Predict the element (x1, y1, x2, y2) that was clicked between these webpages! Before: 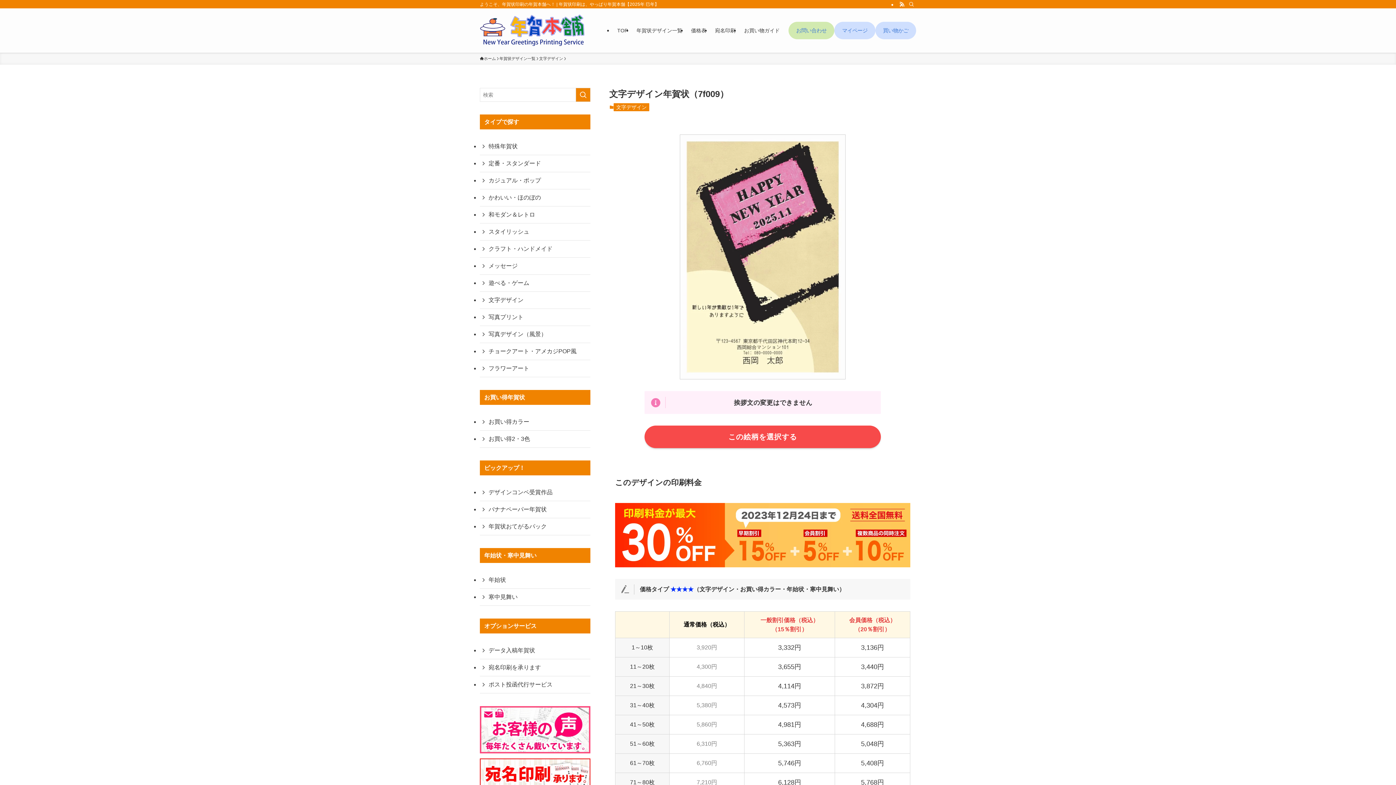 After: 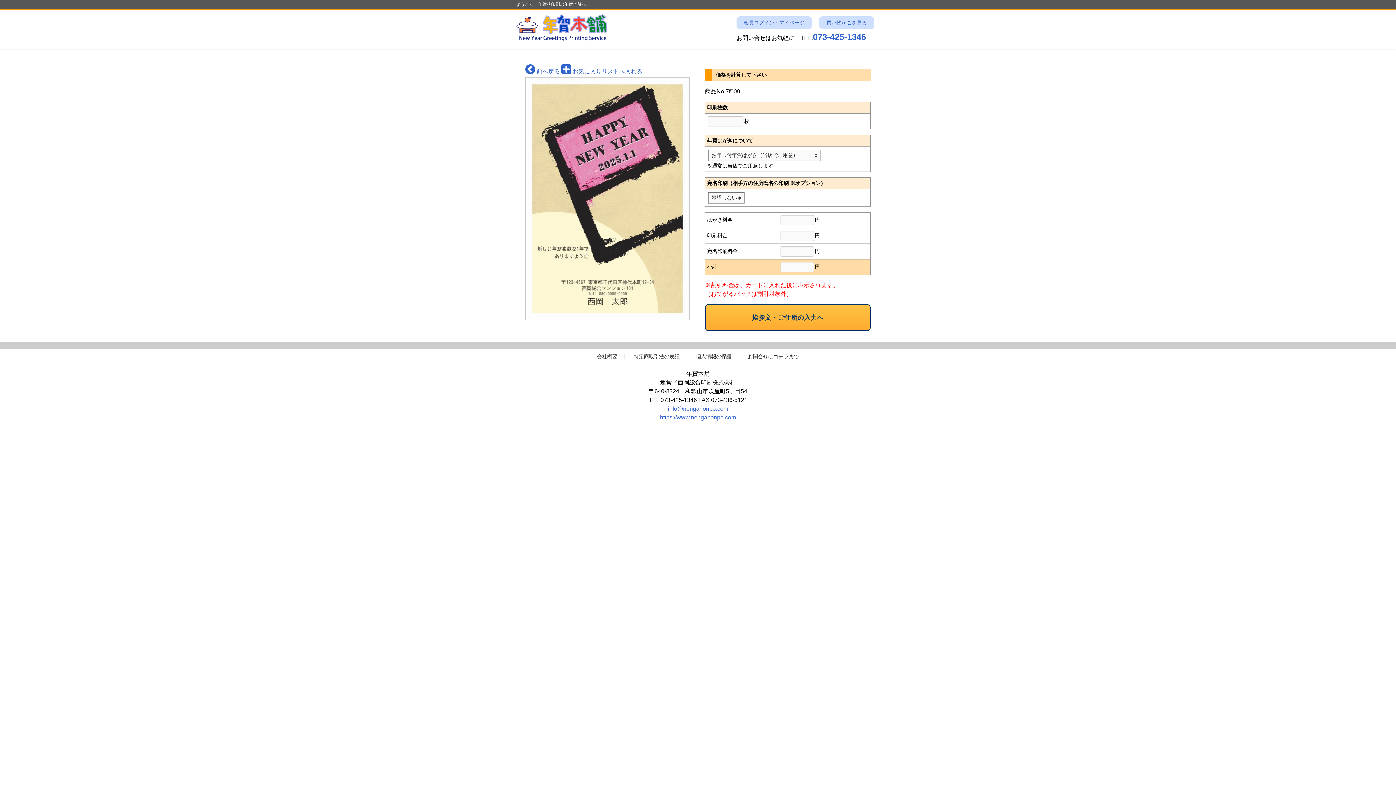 Action: label: この絵柄を選択する bbox: (644, 425, 881, 448)